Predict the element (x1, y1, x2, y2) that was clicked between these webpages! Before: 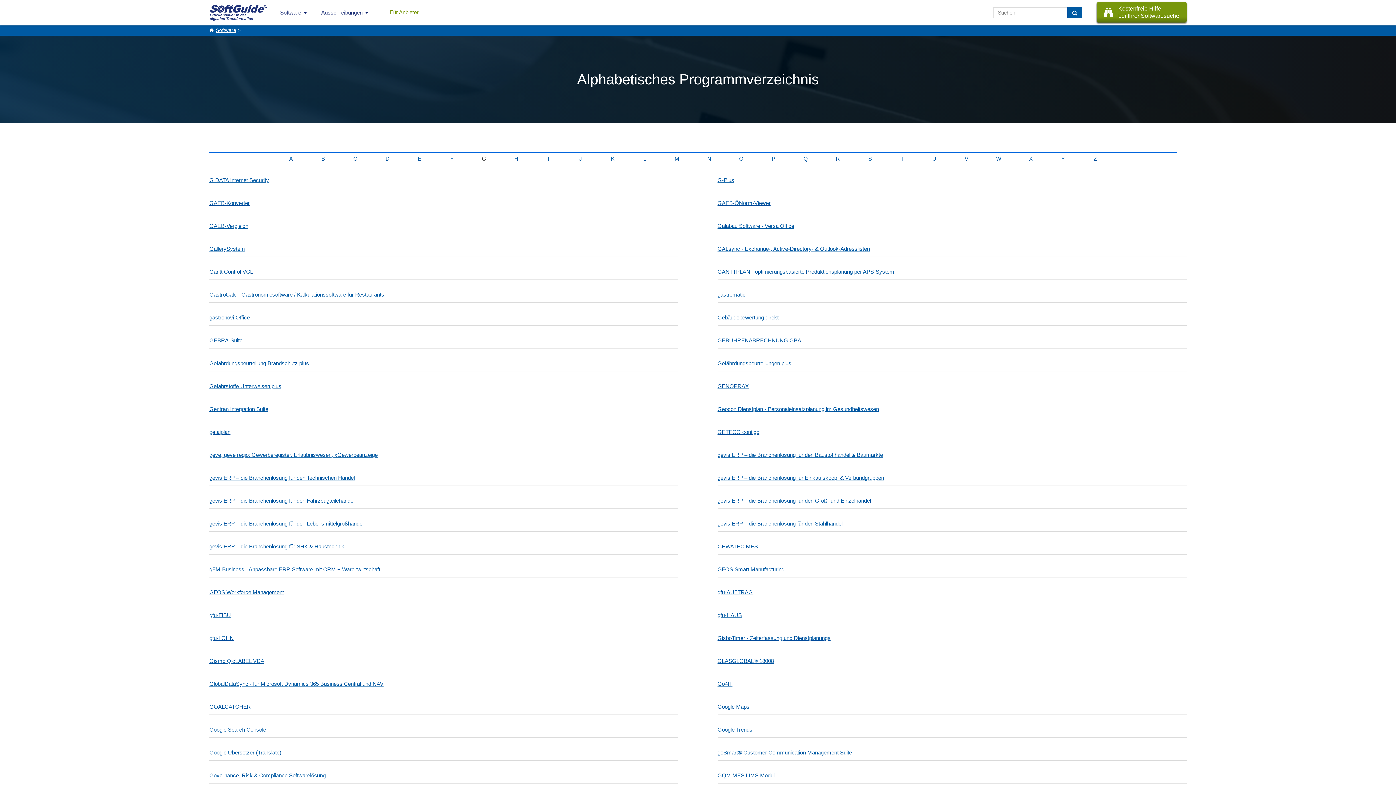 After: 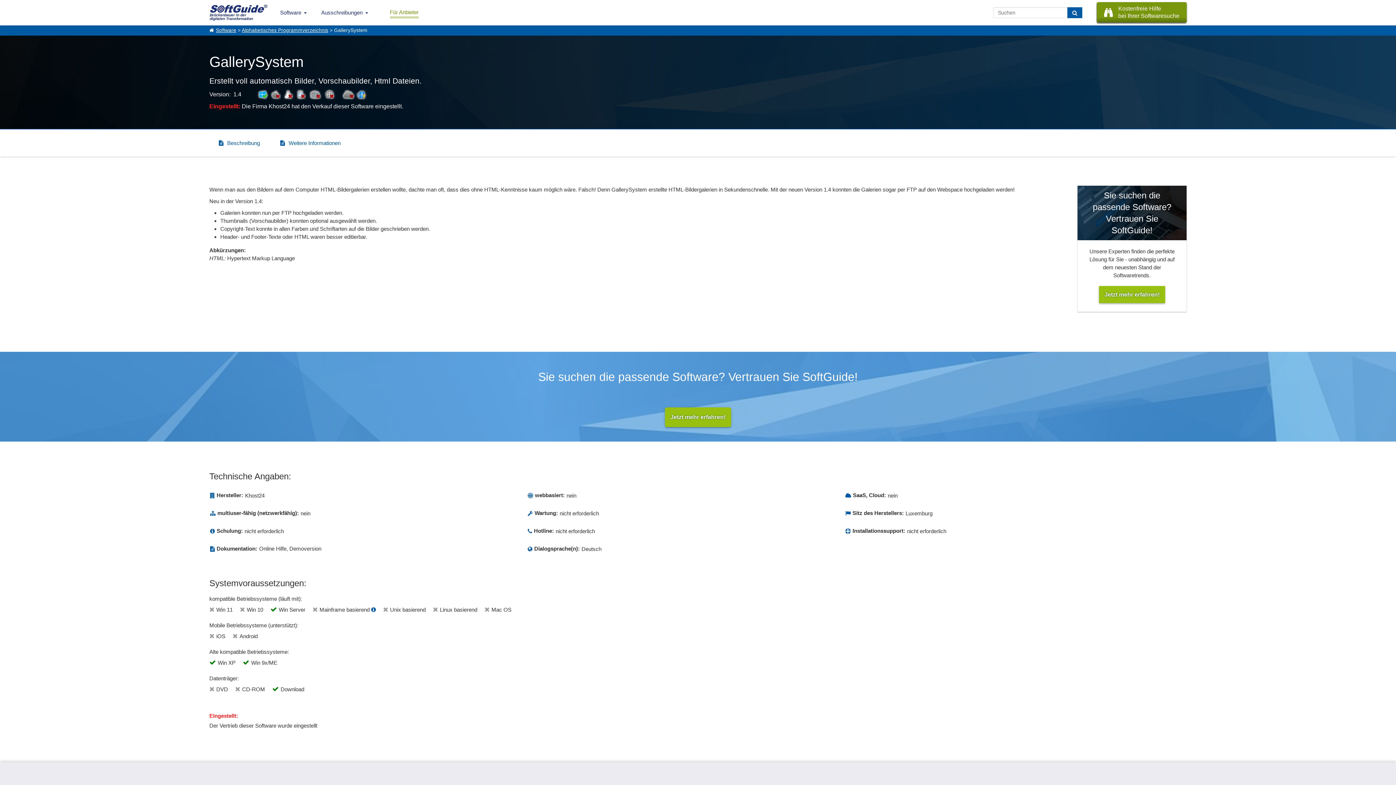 Action: bbox: (209, 245, 678, 253) label: GallerySystem